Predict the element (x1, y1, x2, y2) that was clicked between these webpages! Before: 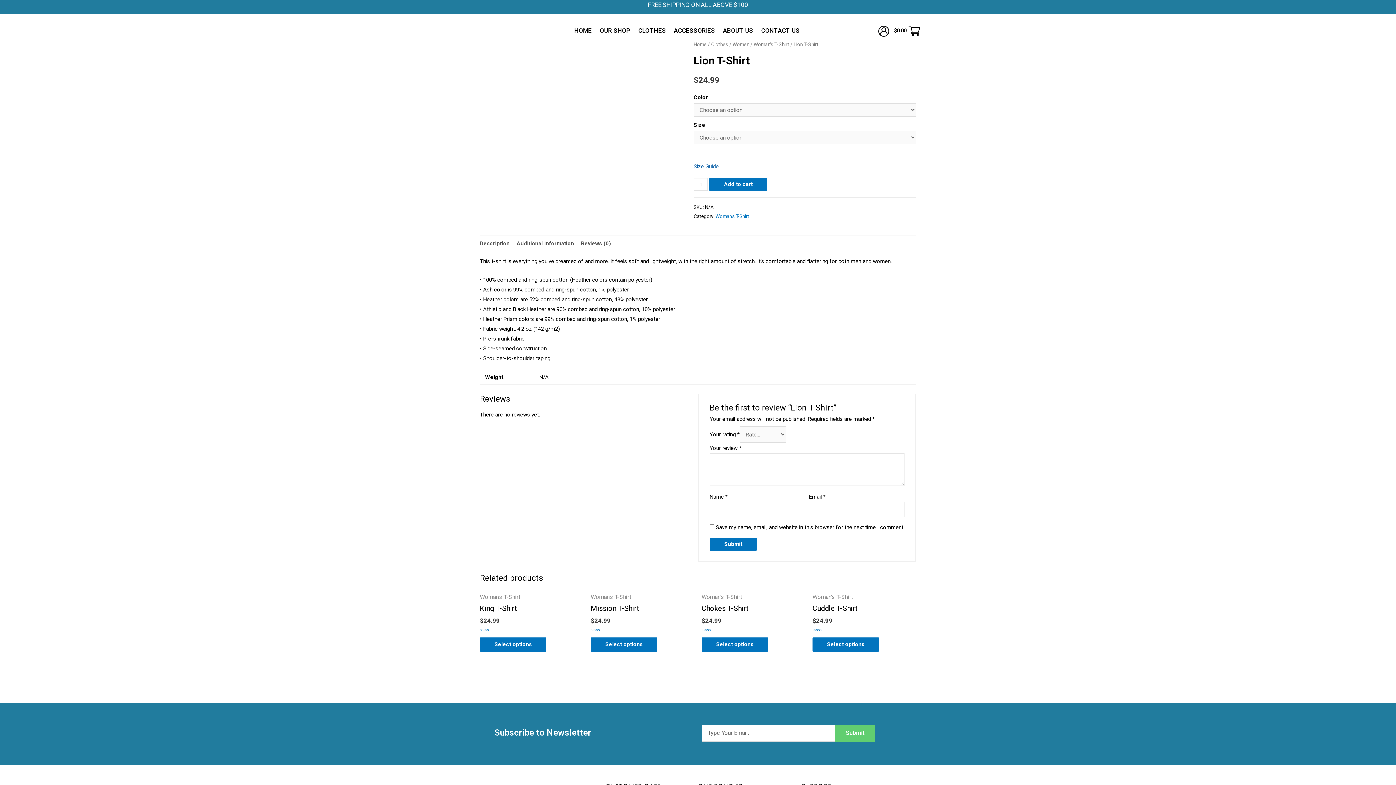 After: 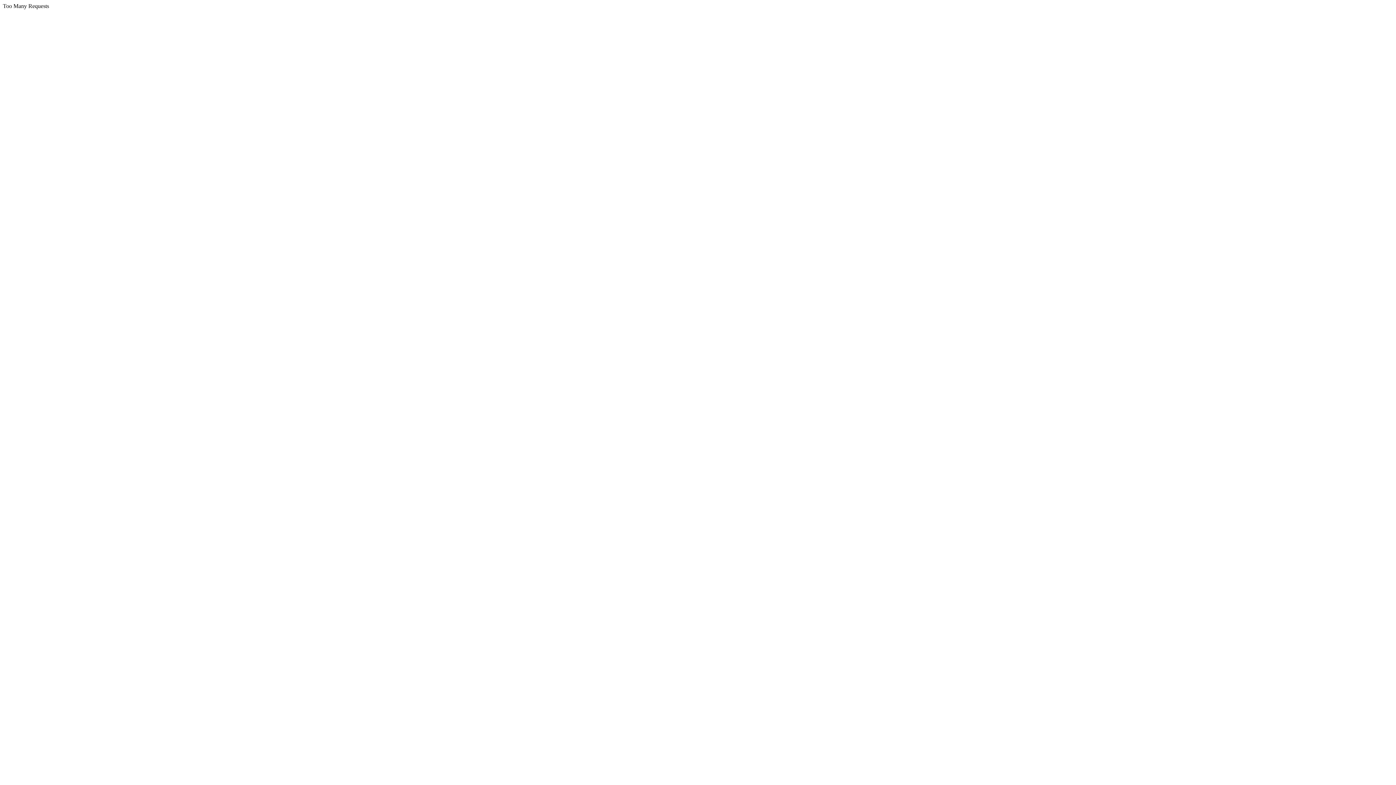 Action: label: Clothes bbox: (711, 41, 728, 47)